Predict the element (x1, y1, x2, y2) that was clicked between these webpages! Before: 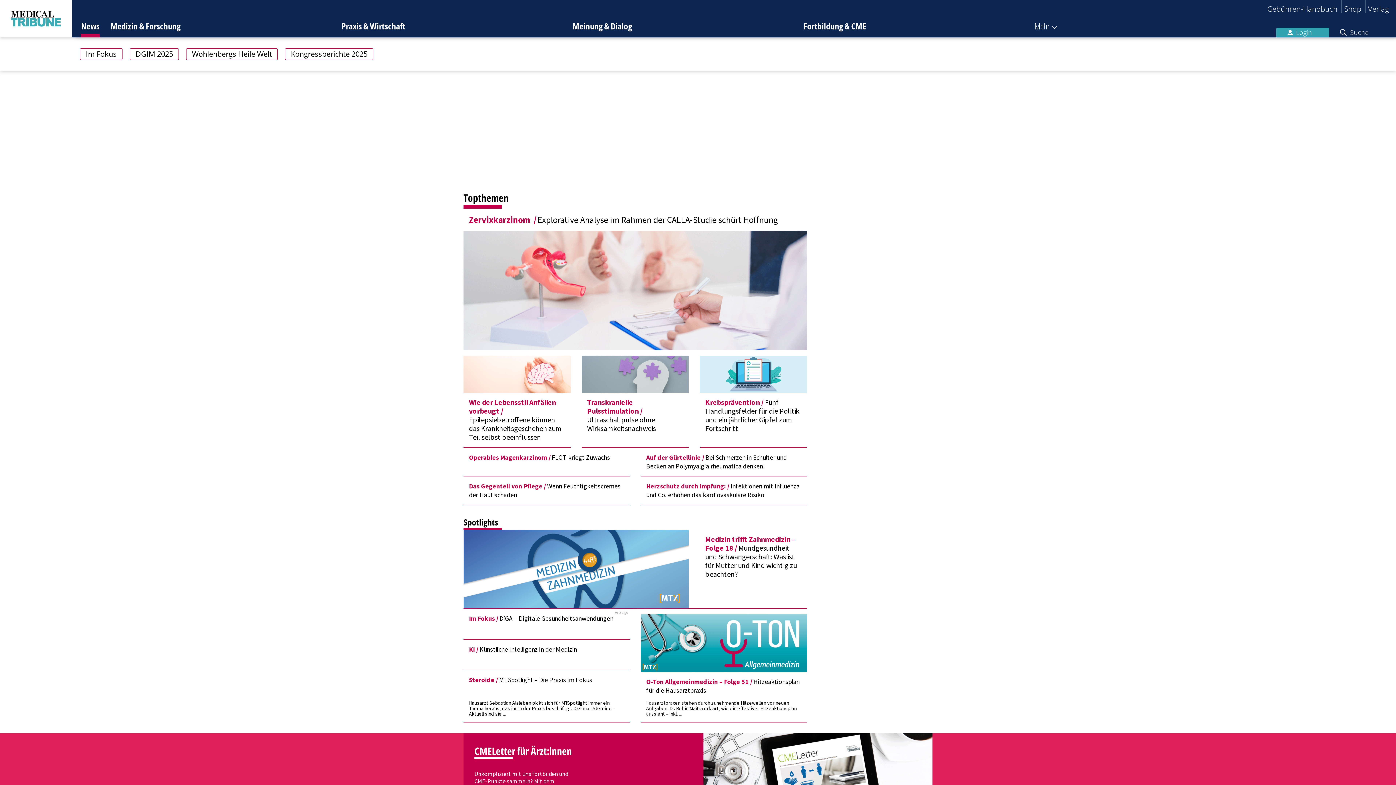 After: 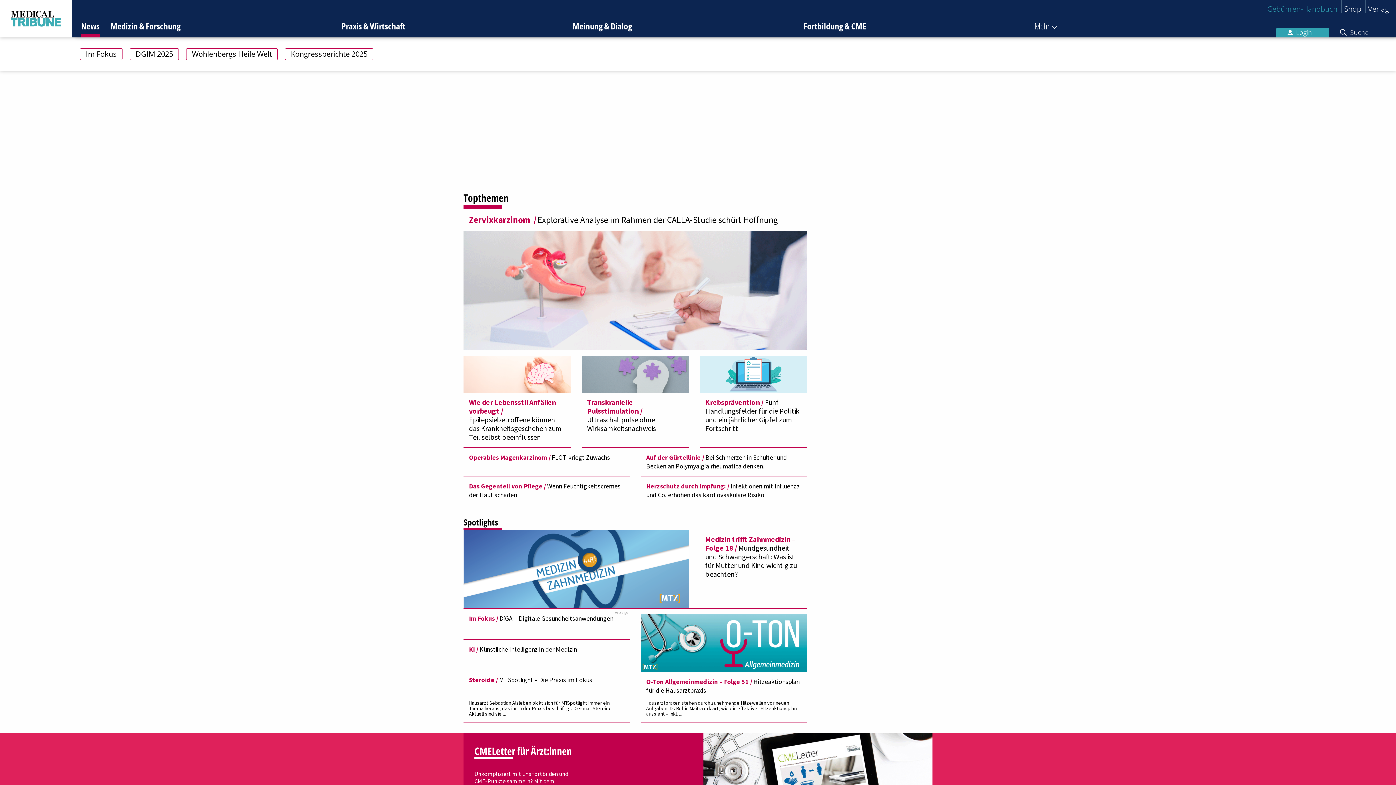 Action: bbox: (1267, 0, 1337, 14) label: Gebühren-Handbuch